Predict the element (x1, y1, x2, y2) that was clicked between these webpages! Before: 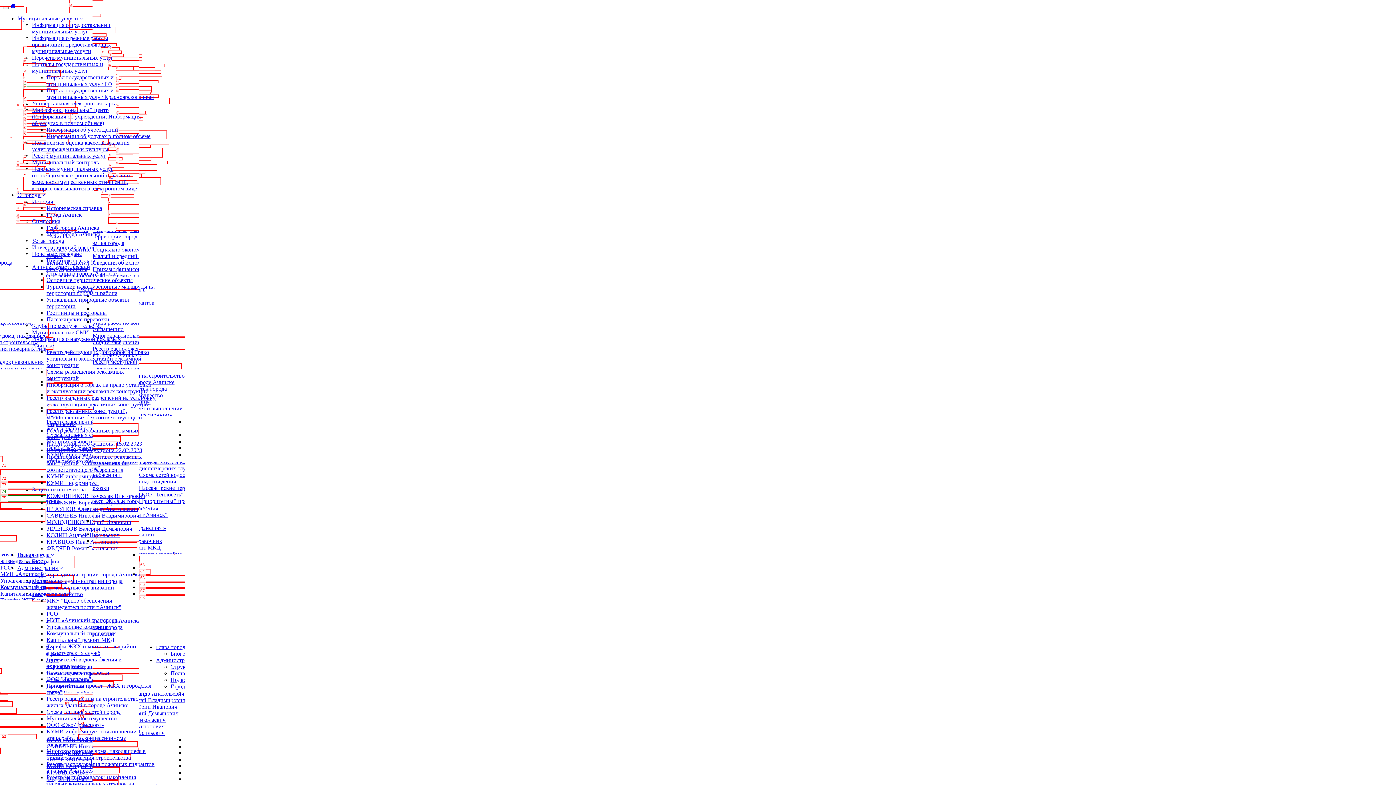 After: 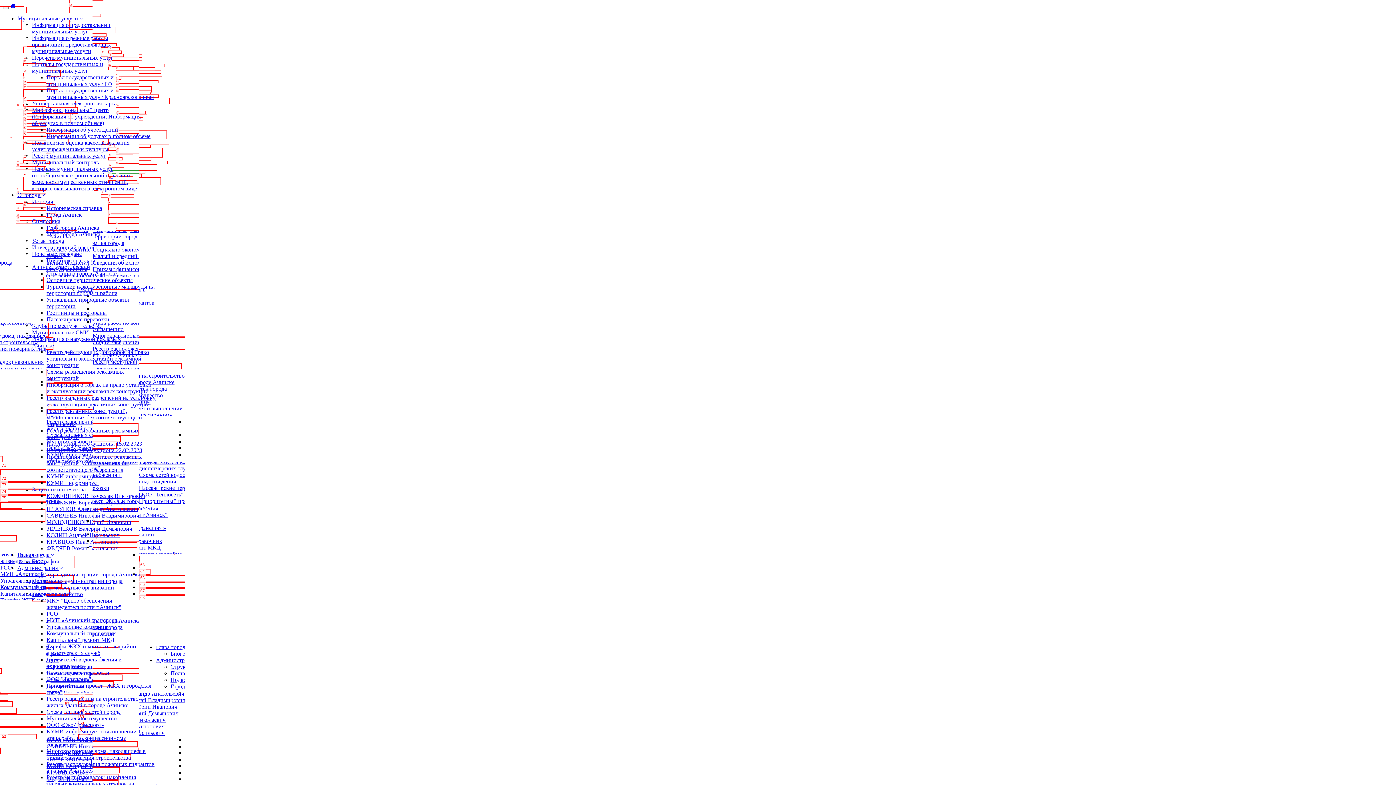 Action: label: ООО «Эко-Транспорт» bbox: (46, 722, 104, 728)